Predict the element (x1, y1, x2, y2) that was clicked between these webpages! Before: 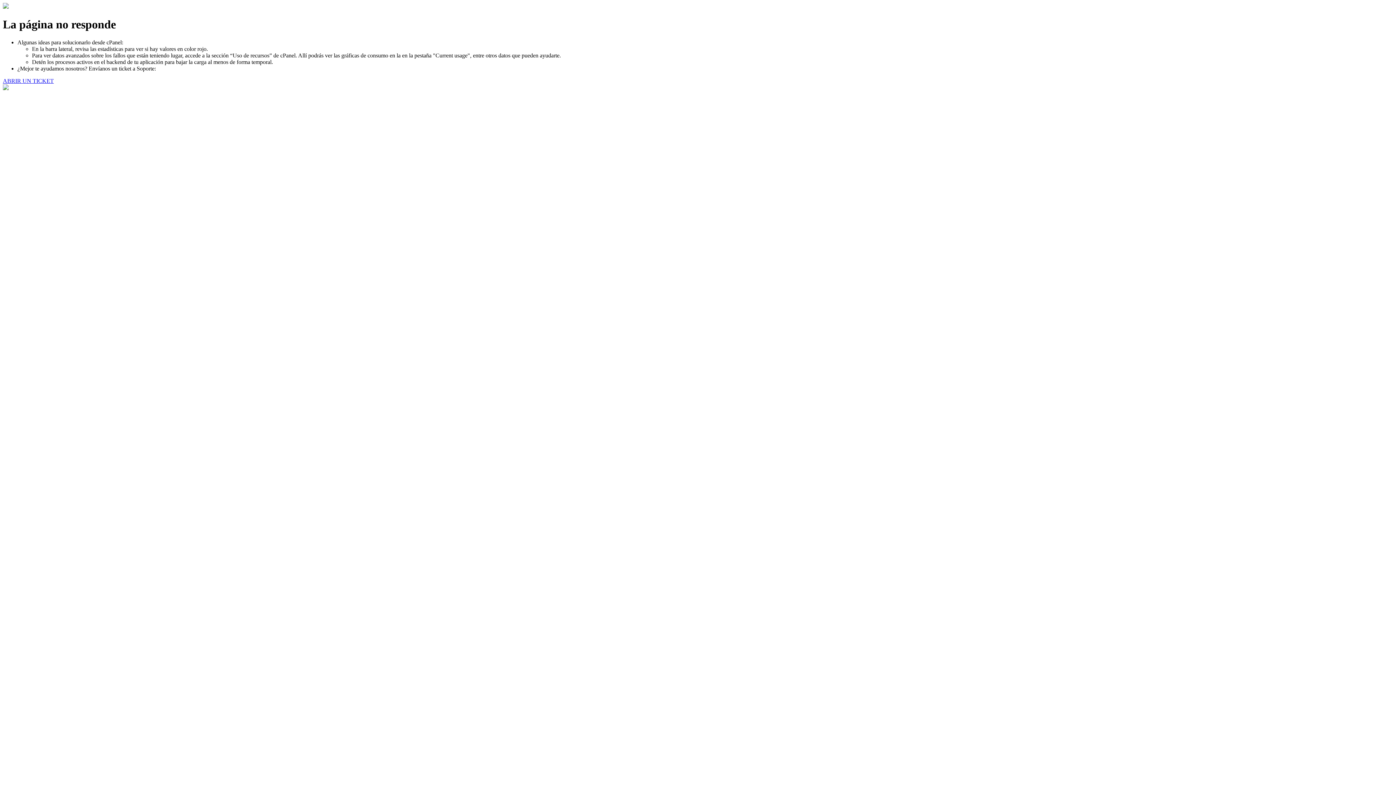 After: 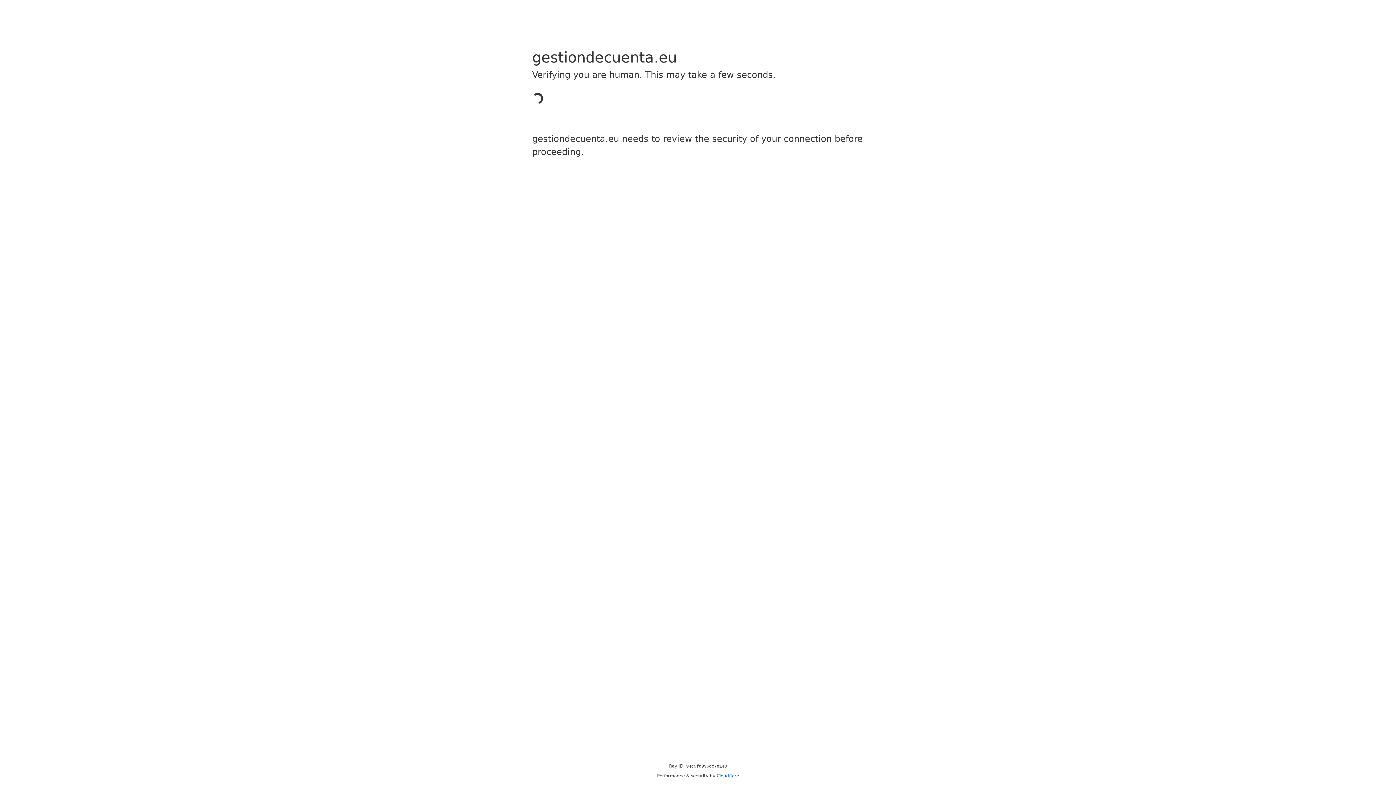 Action: label: ABRIR UN TICKET bbox: (2, 77, 53, 83)